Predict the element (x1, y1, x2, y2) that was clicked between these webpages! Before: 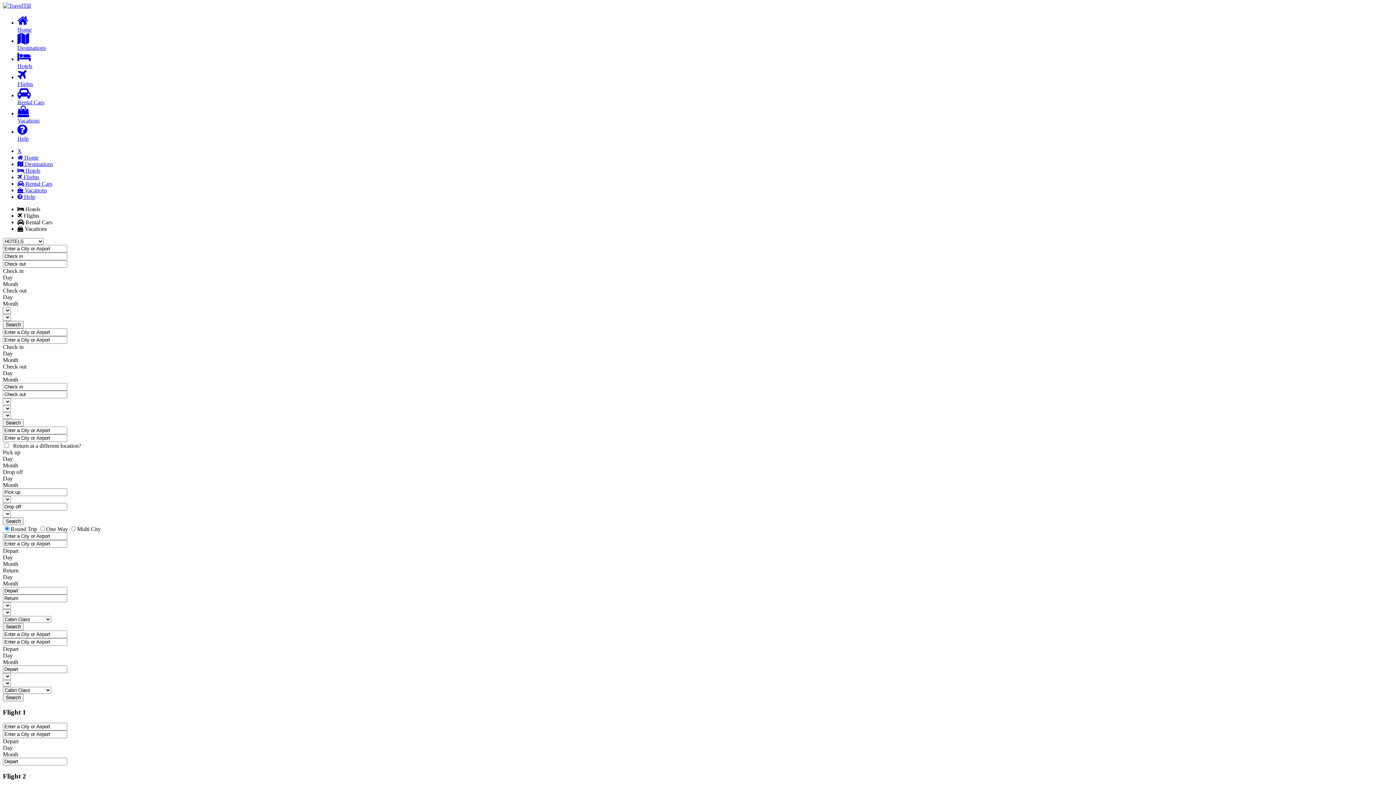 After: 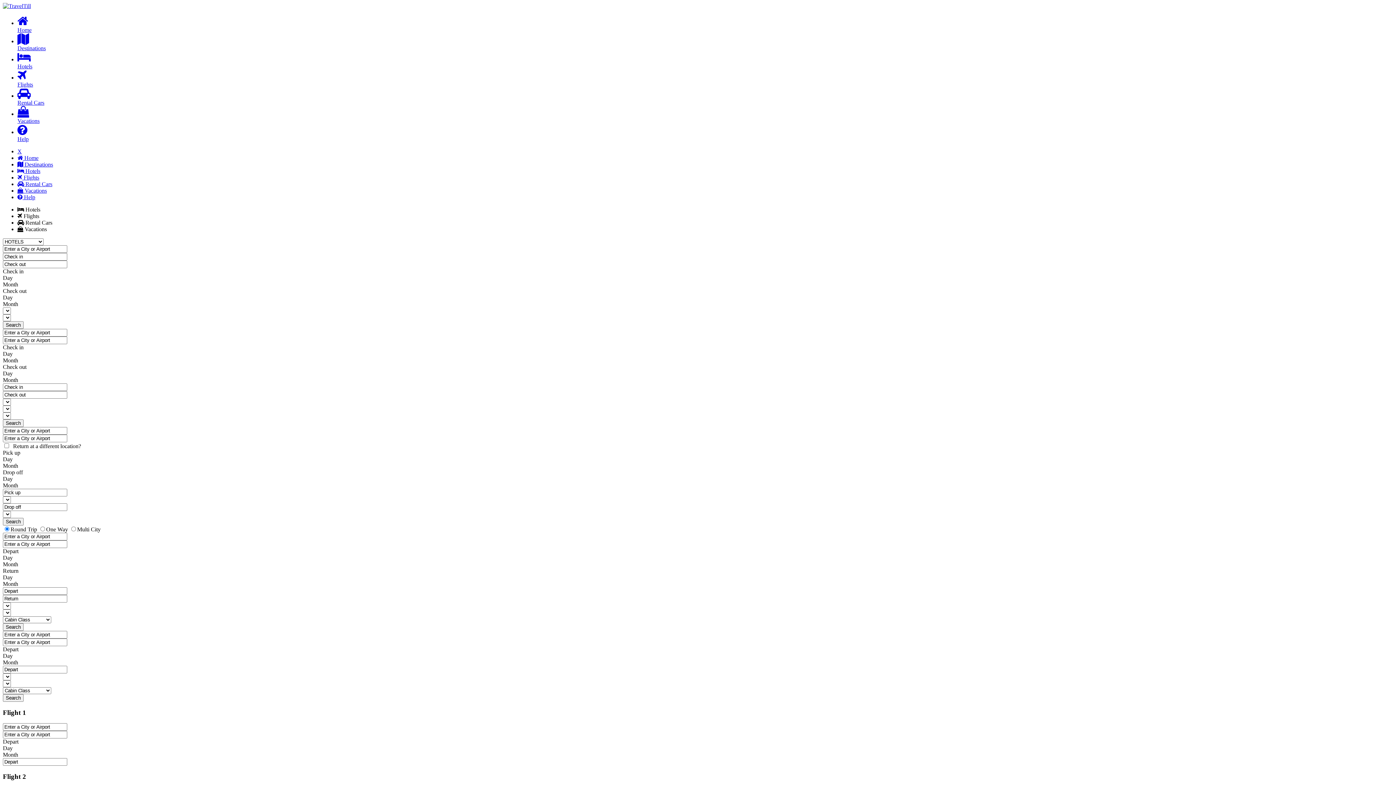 Action: bbox: (17, 148, 21, 154) label: X